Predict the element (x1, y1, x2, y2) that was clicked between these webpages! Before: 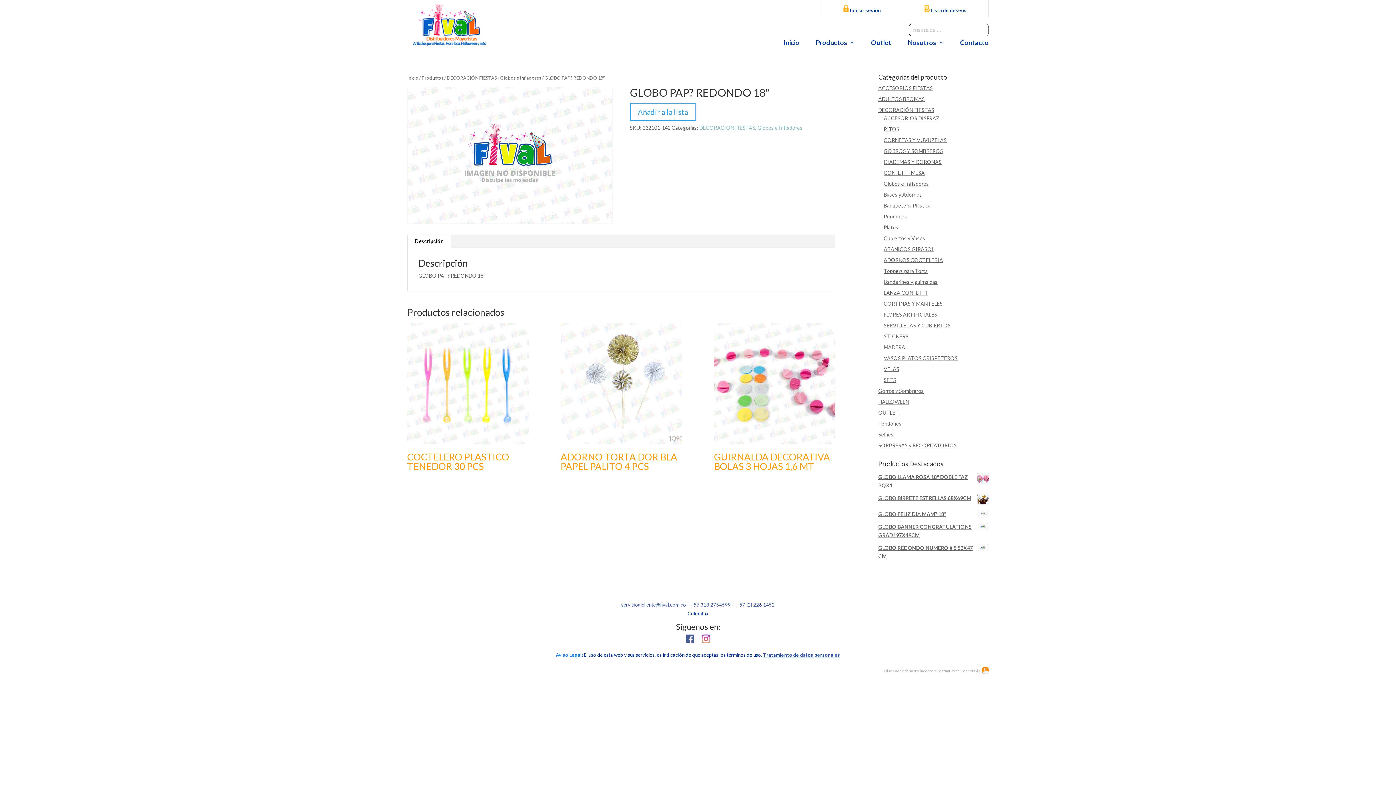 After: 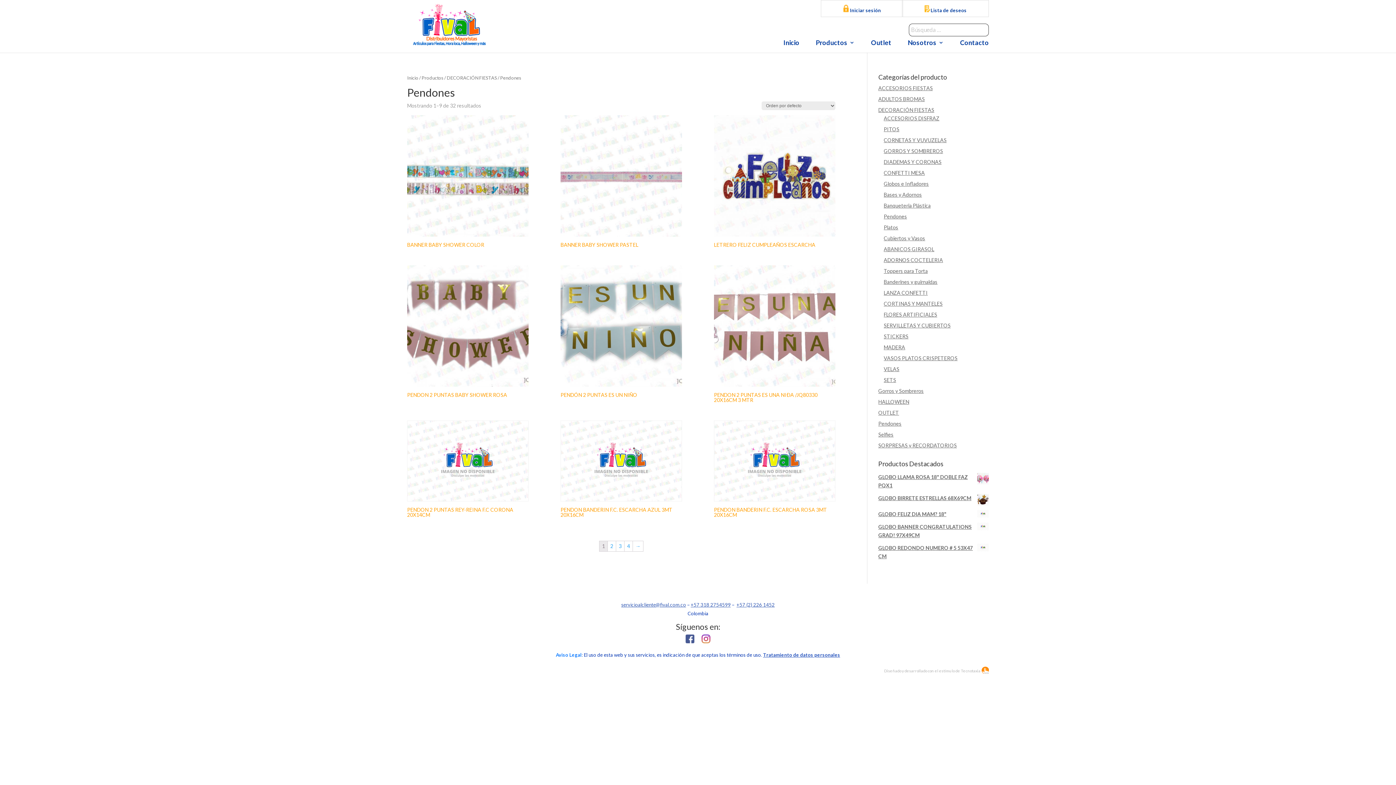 Action: bbox: (884, 213, 907, 219) label: Pendones